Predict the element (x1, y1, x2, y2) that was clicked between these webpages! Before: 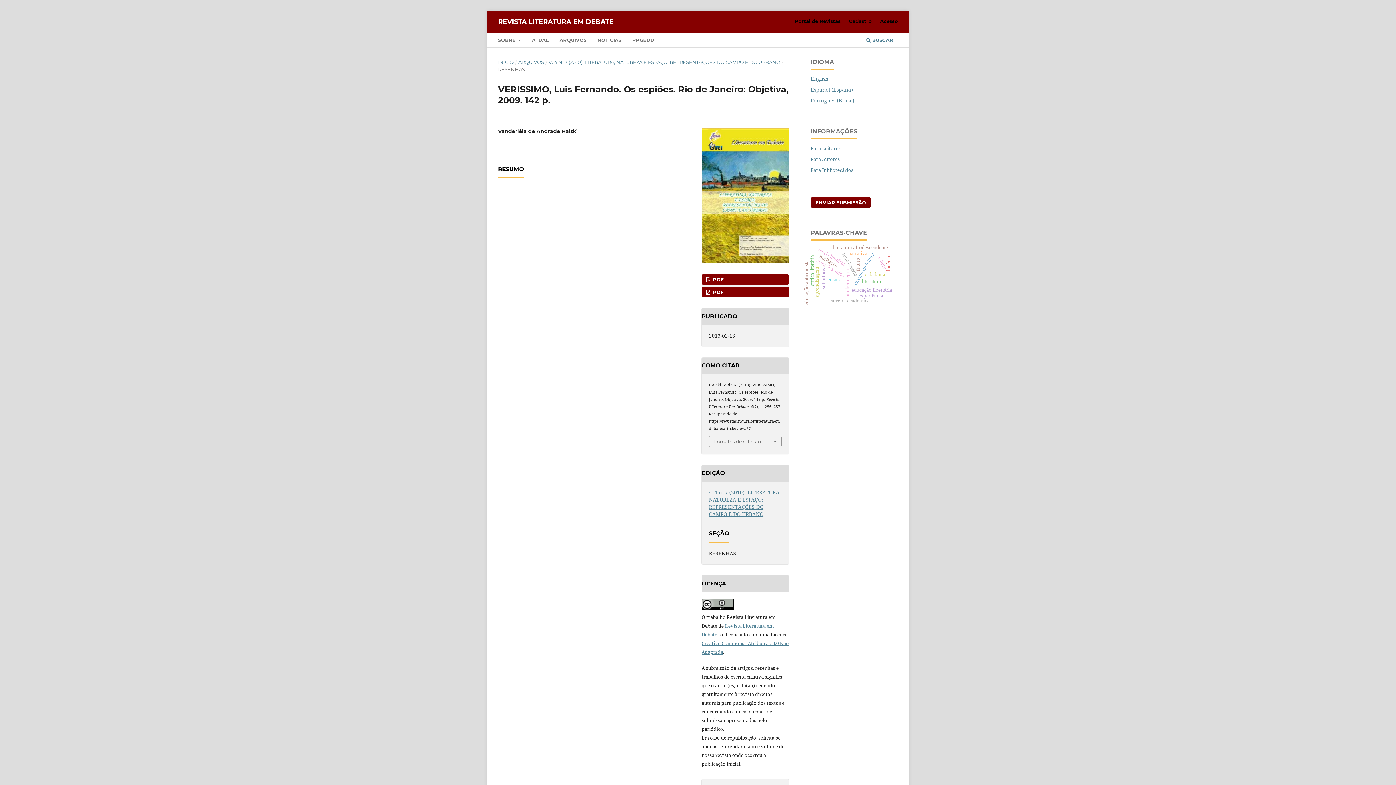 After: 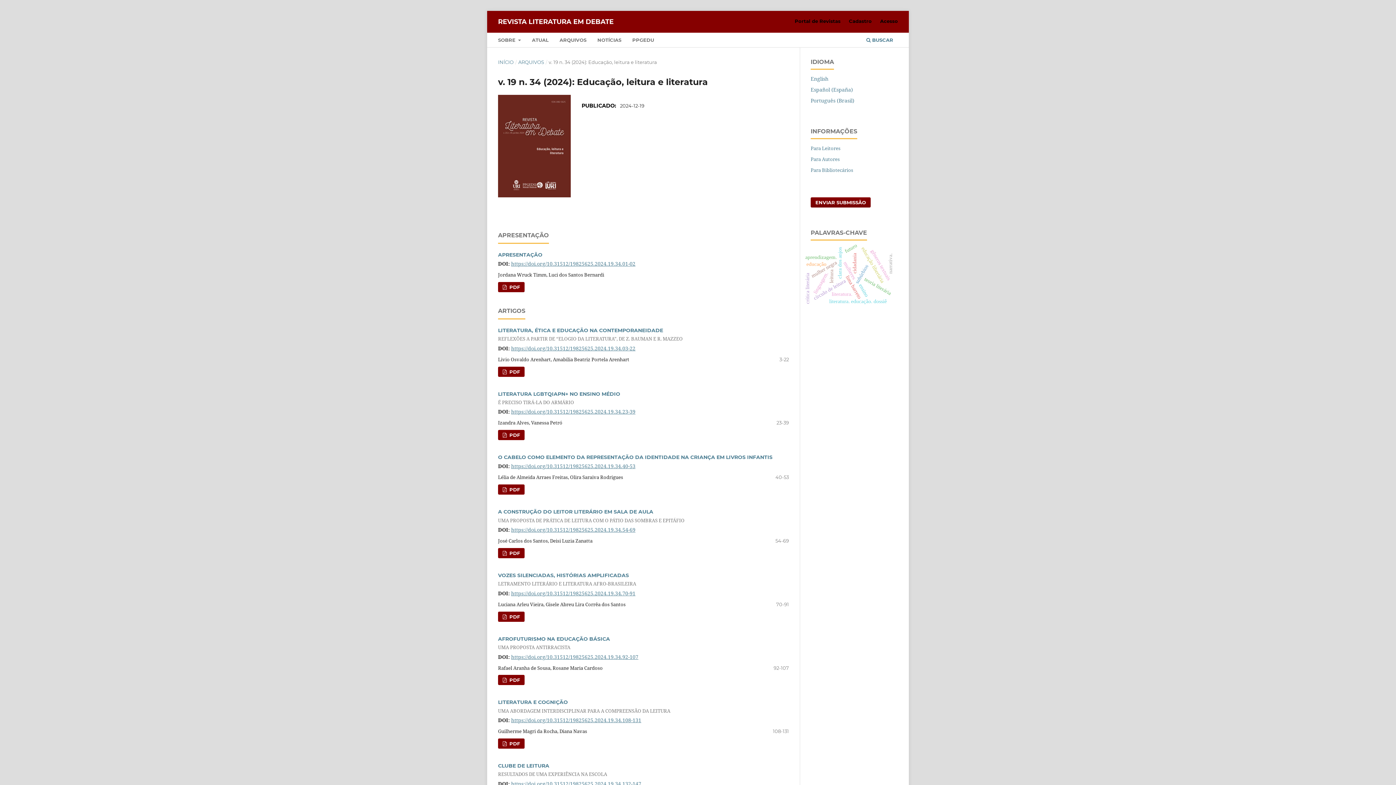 Action: label: ATUAL bbox: (529, 34, 551, 47)